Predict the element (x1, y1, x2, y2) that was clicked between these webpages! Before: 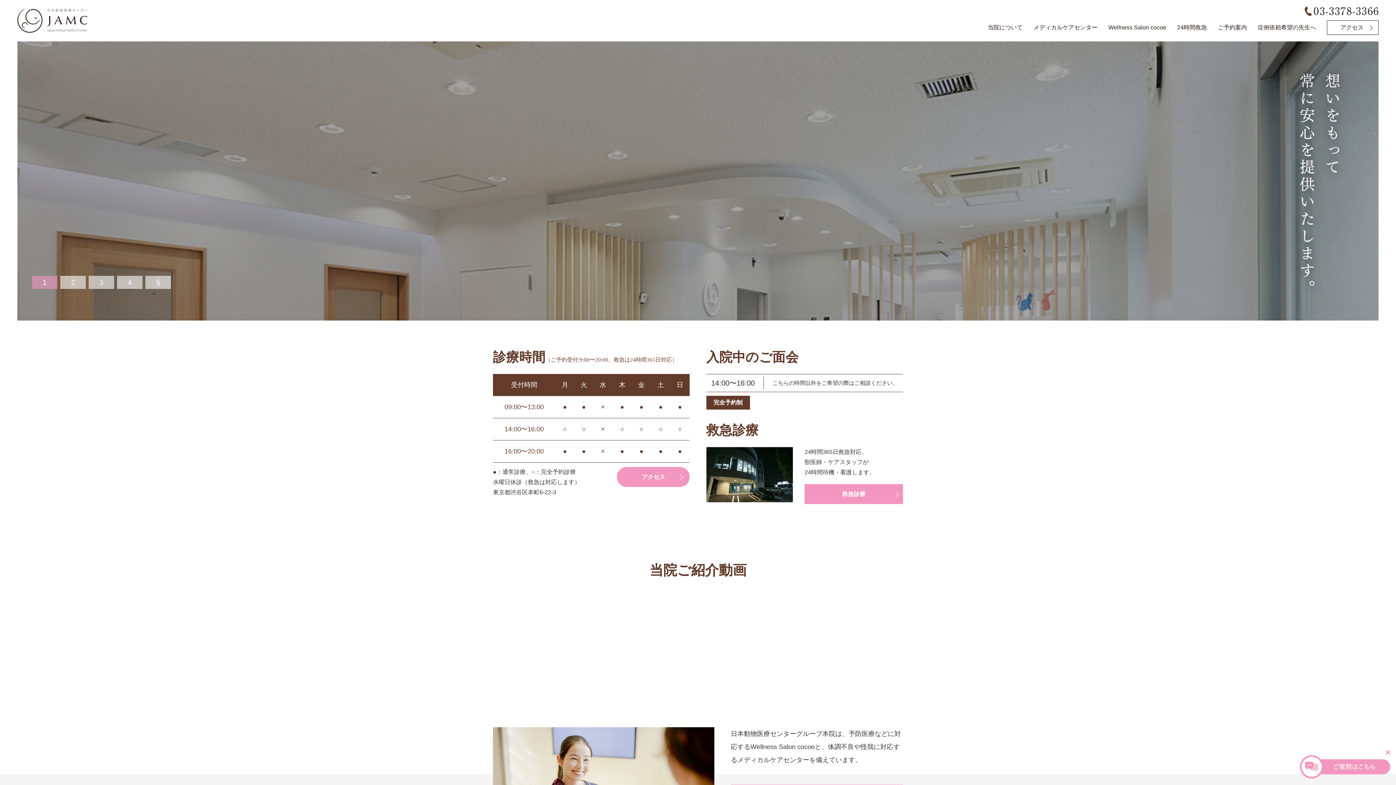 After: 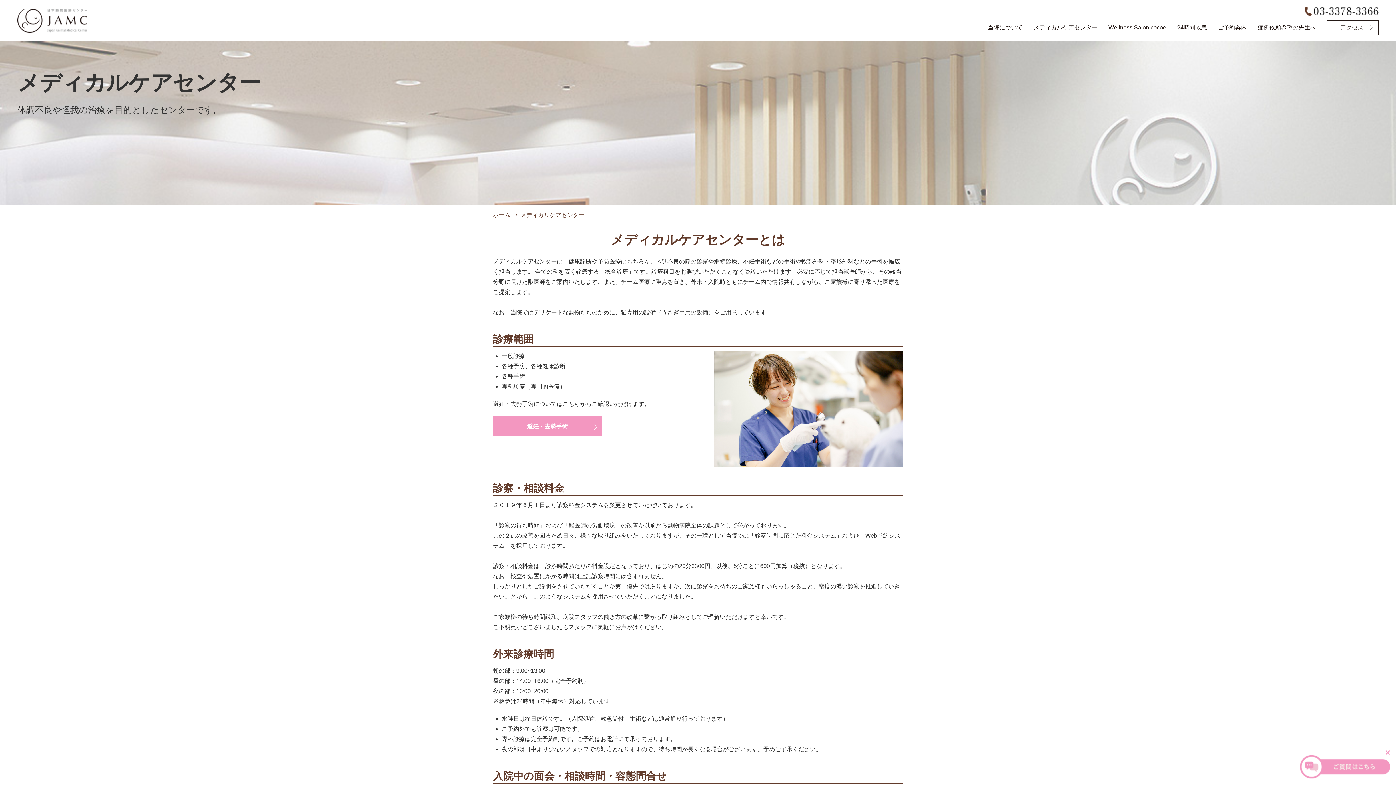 Action: bbox: (1033, 20, 1097, 34) label: メディカルケアセンター